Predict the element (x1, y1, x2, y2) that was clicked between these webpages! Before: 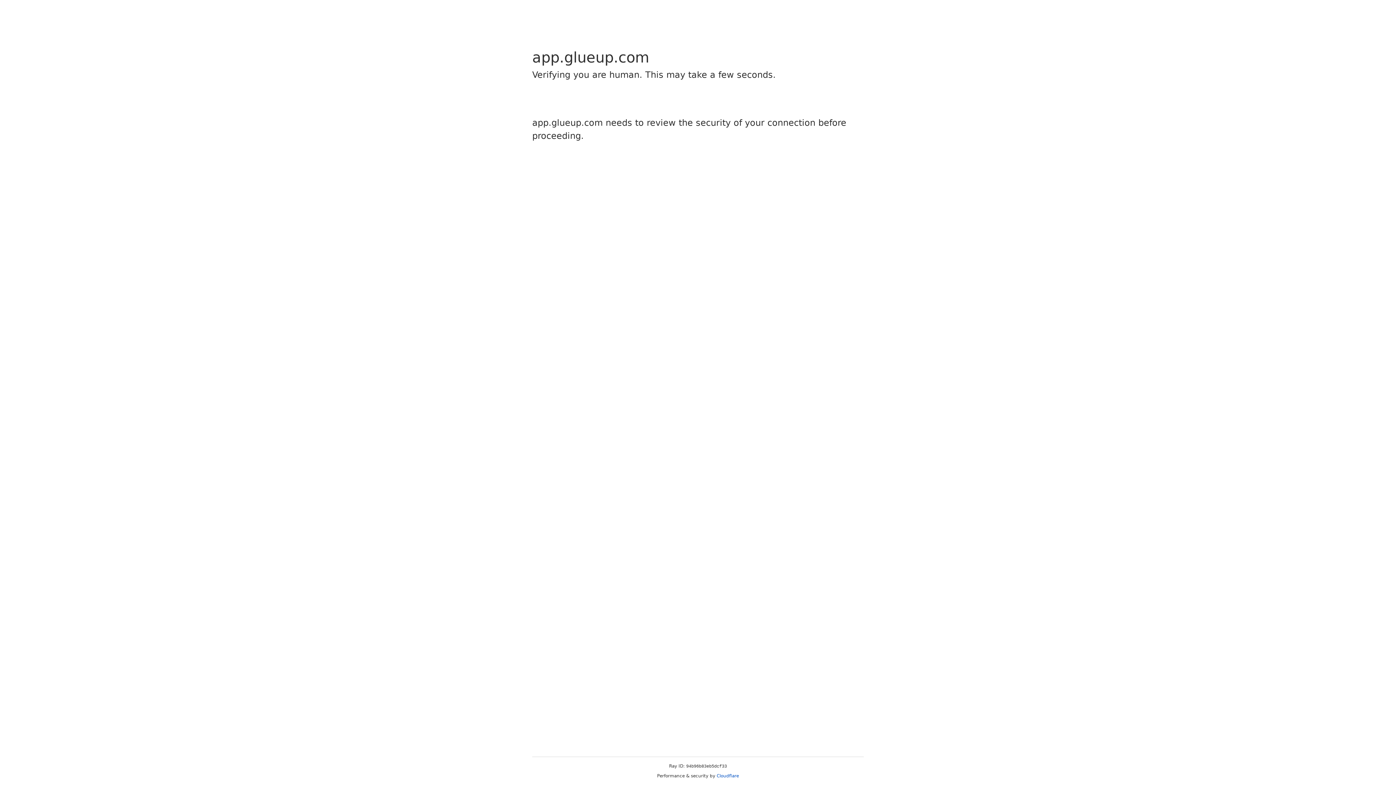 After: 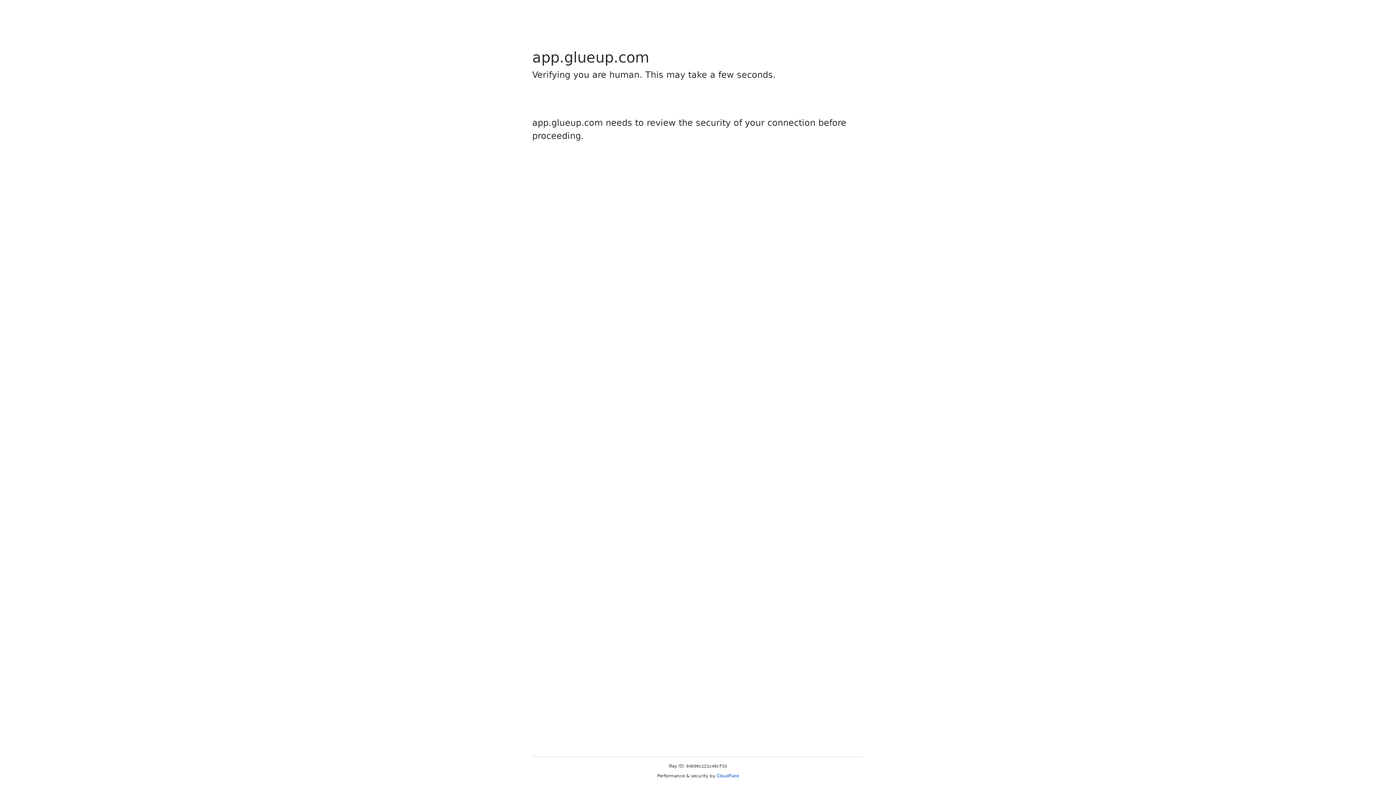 Action: bbox: (716, 773, 739, 778) label: Cloudflare